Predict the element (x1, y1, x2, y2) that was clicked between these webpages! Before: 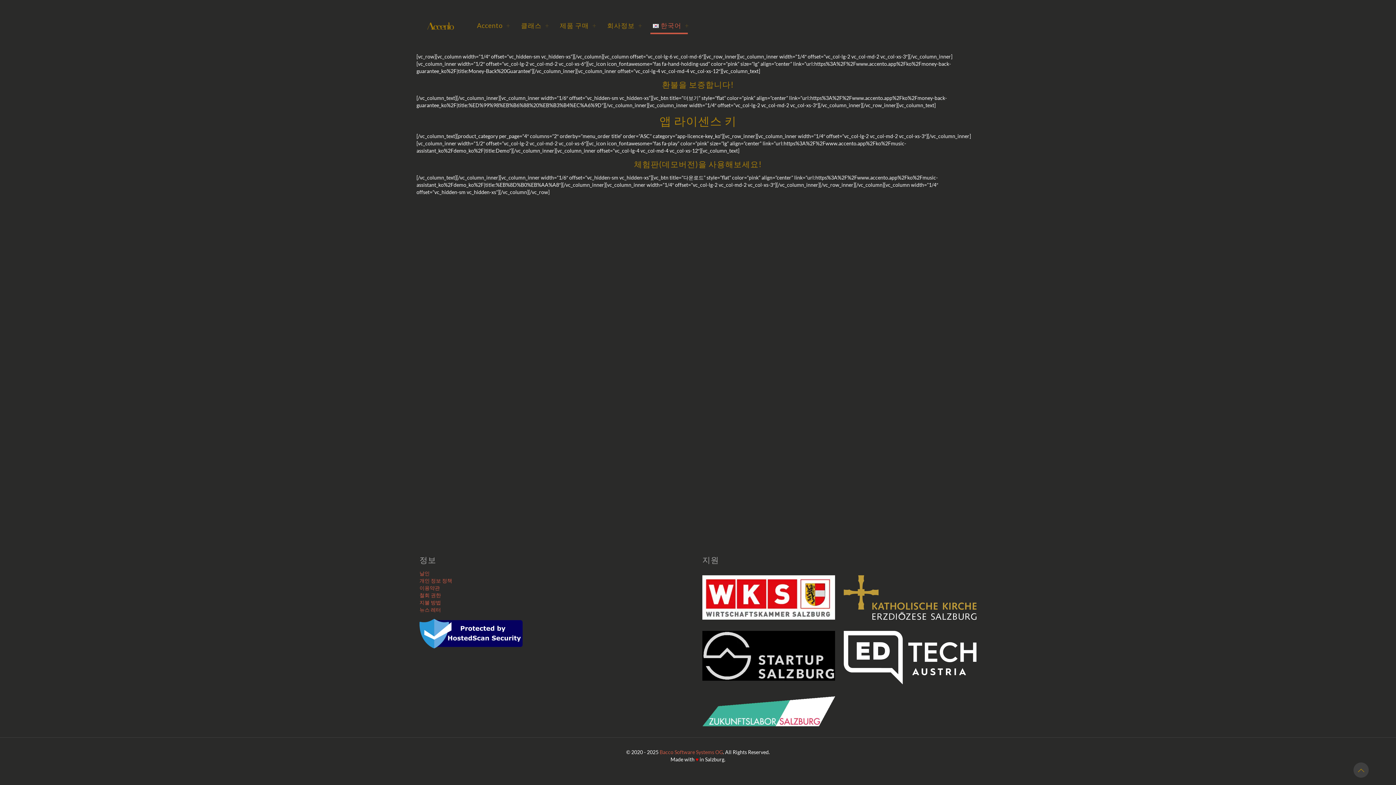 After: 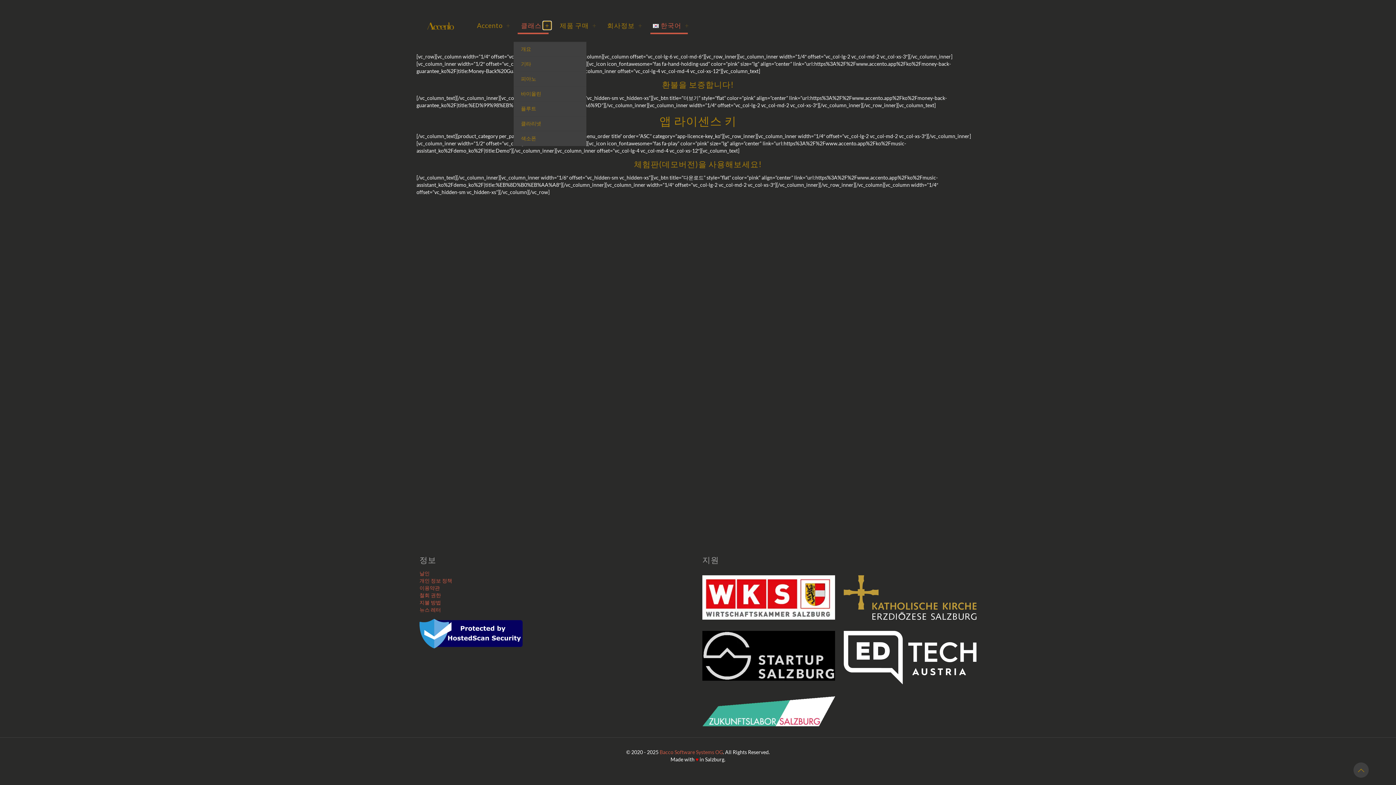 Action: label: Toggle submenu 클래스 bbox: (543, 21, 550, 29)